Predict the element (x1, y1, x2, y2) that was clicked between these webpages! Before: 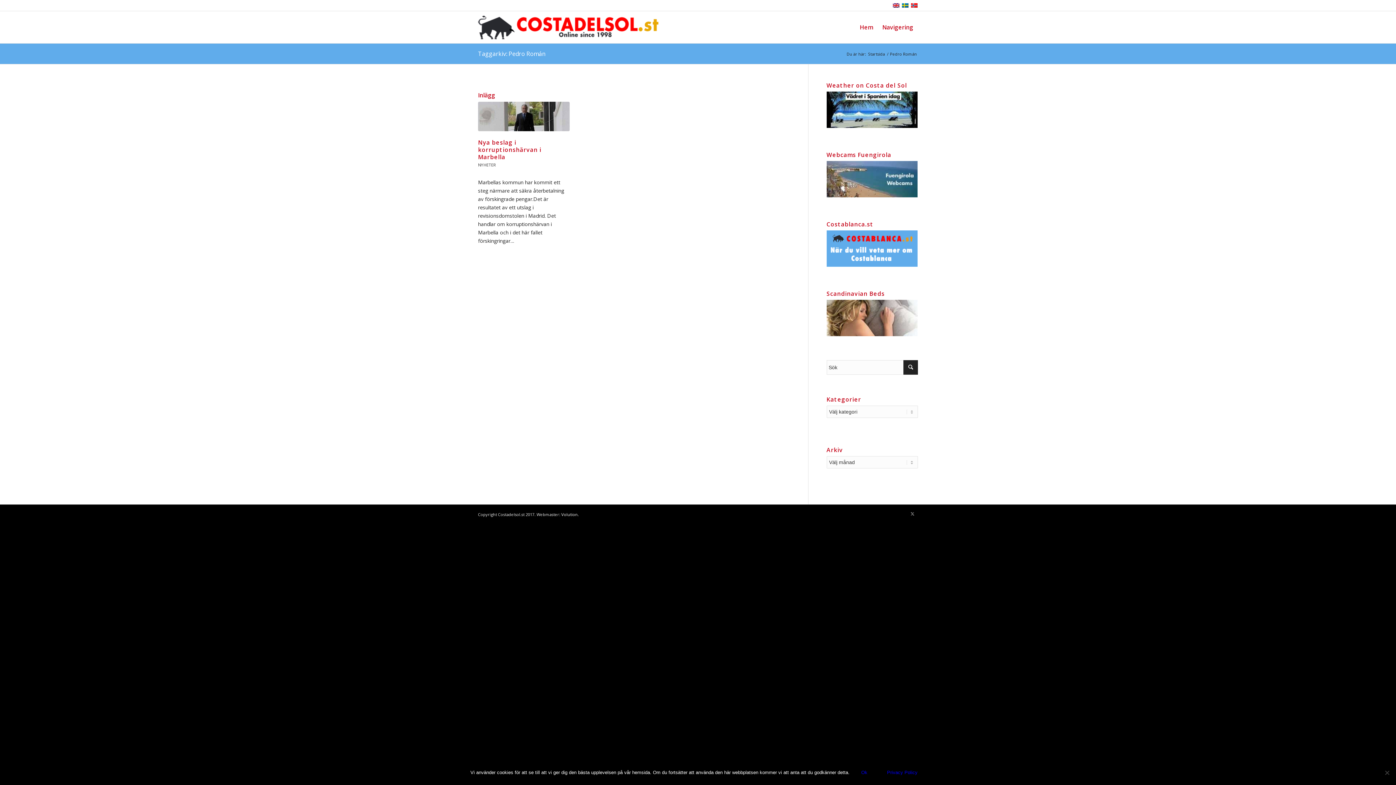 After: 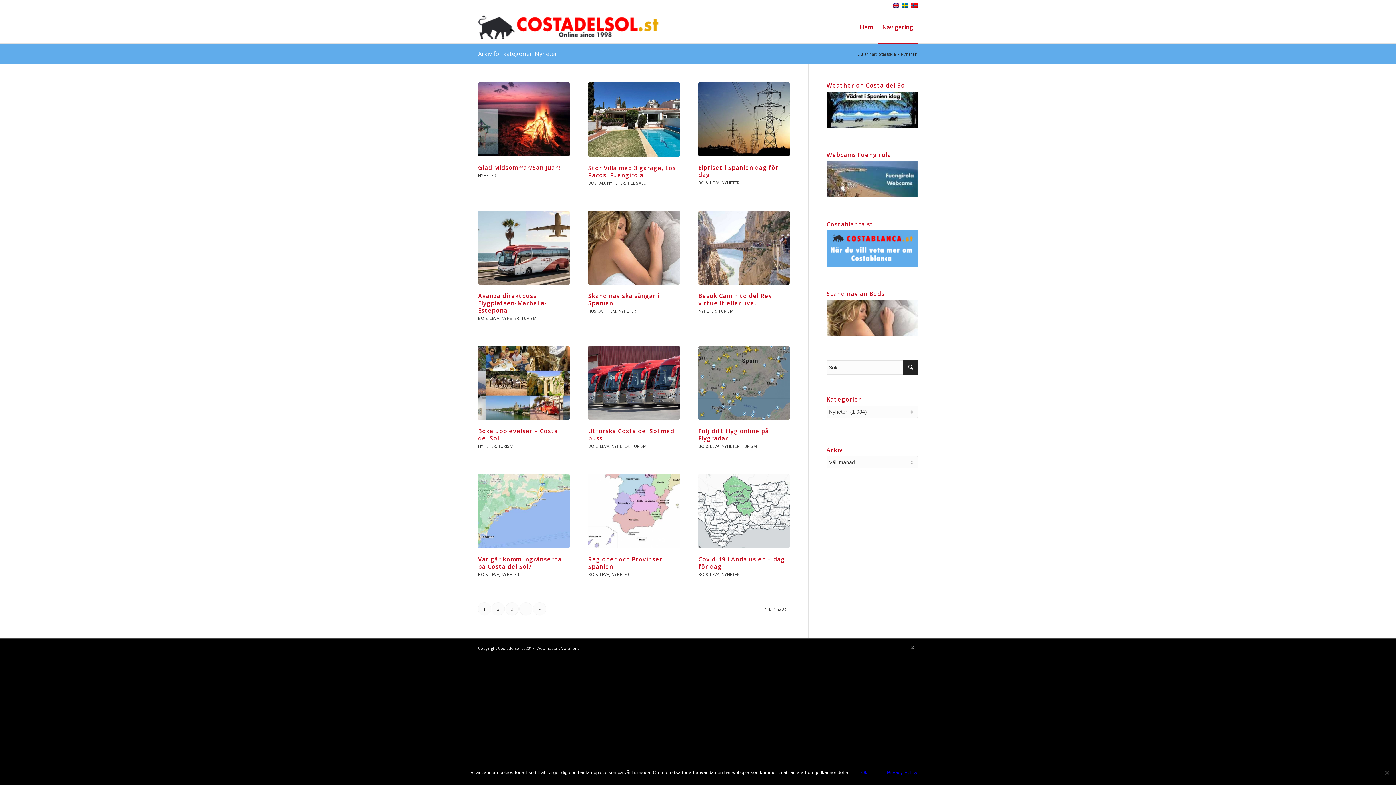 Action: bbox: (478, 162, 496, 167) label: NYHETER